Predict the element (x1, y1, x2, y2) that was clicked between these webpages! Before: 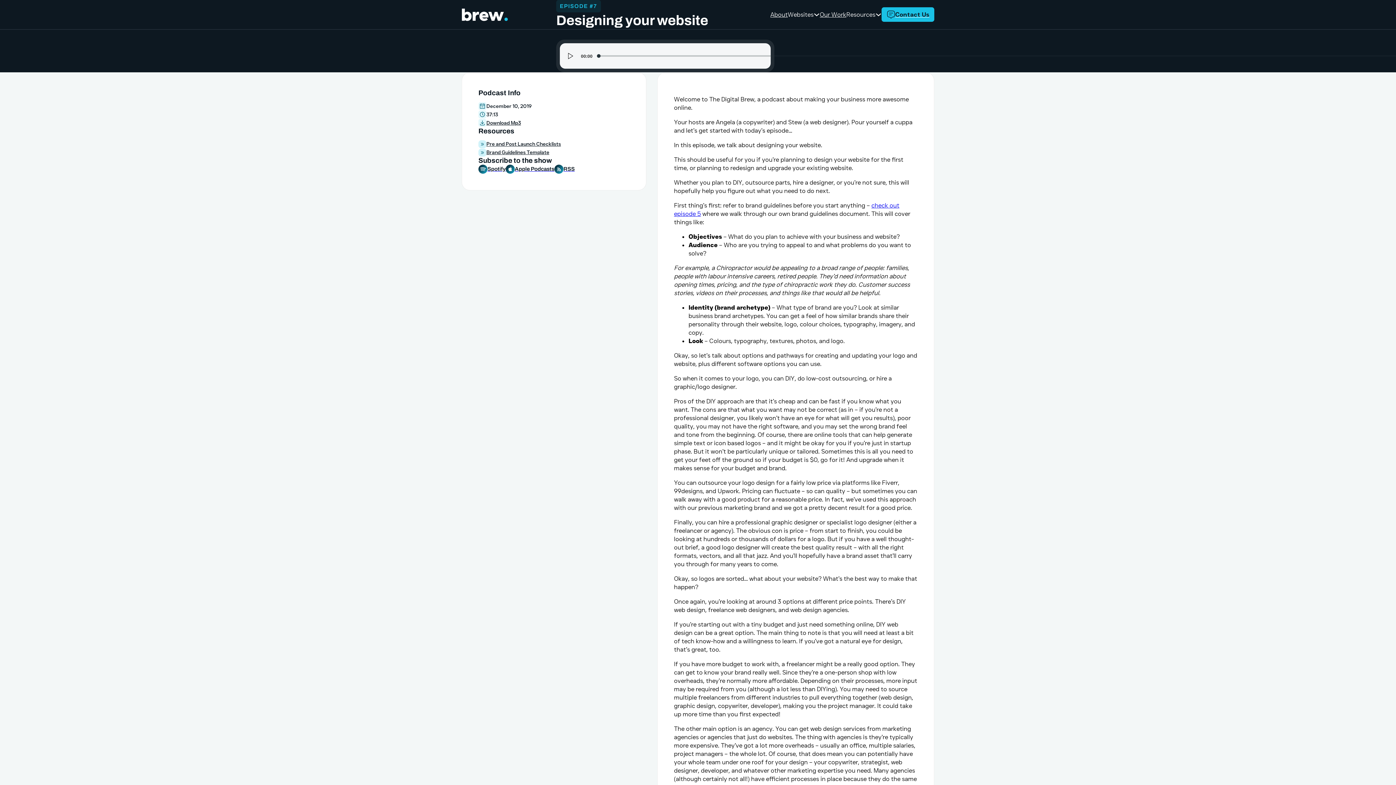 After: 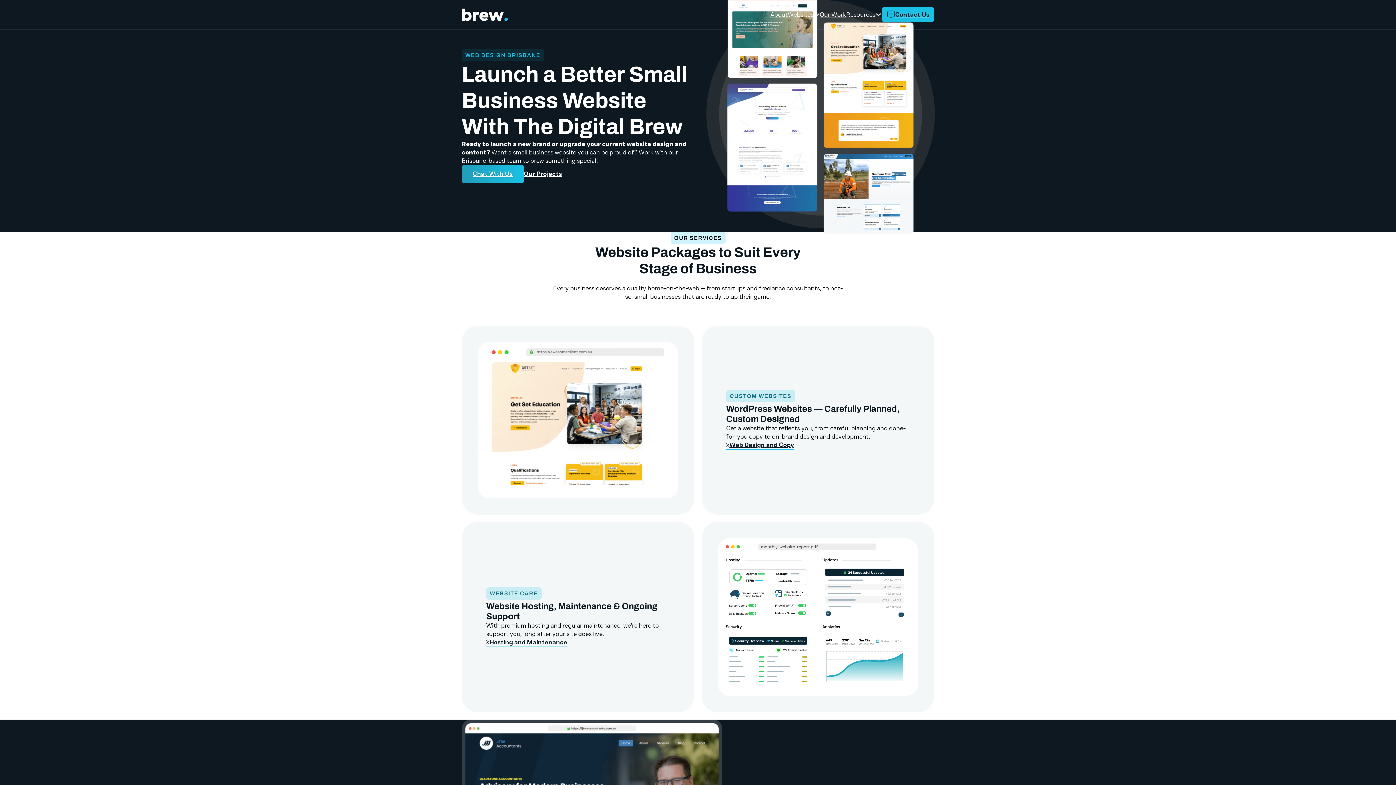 Action: bbox: (461, 8, 509, 20)